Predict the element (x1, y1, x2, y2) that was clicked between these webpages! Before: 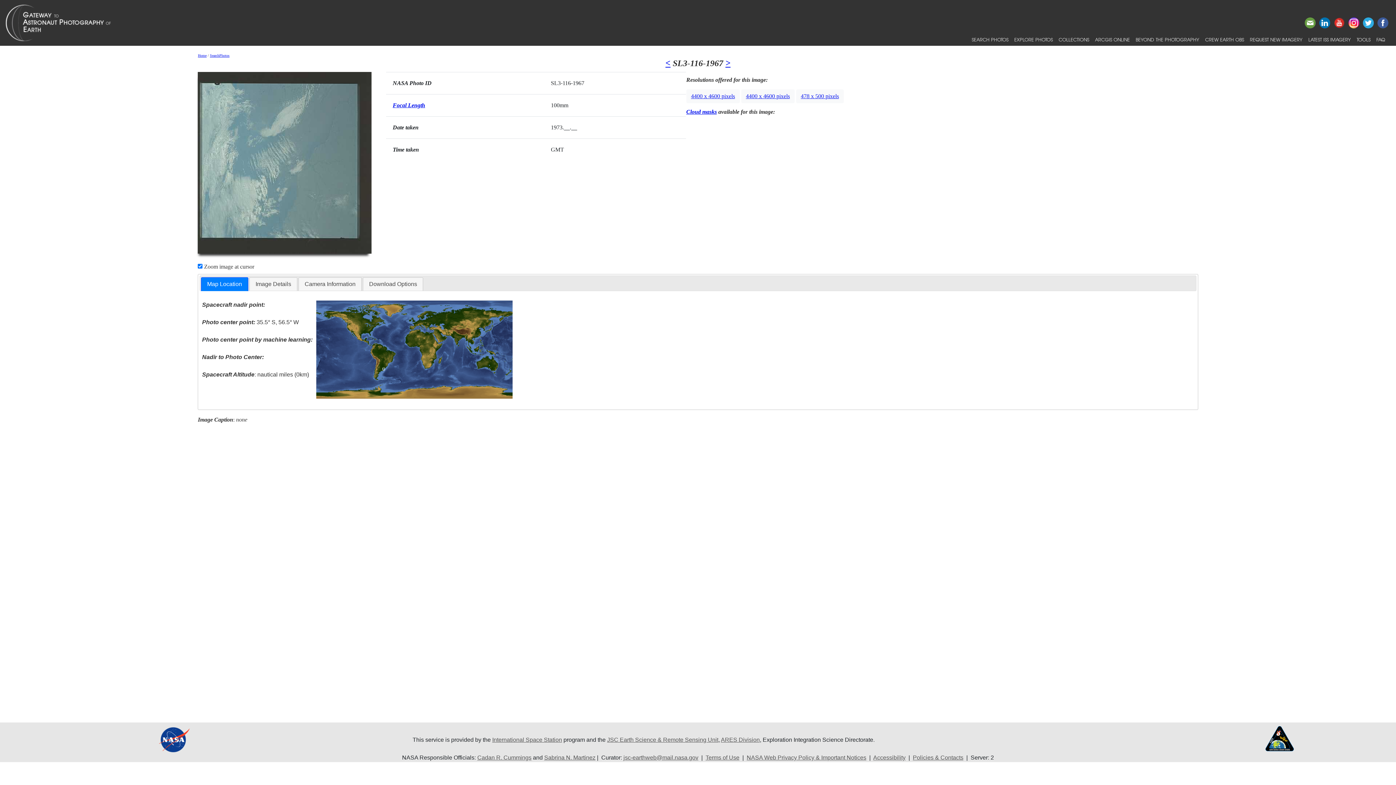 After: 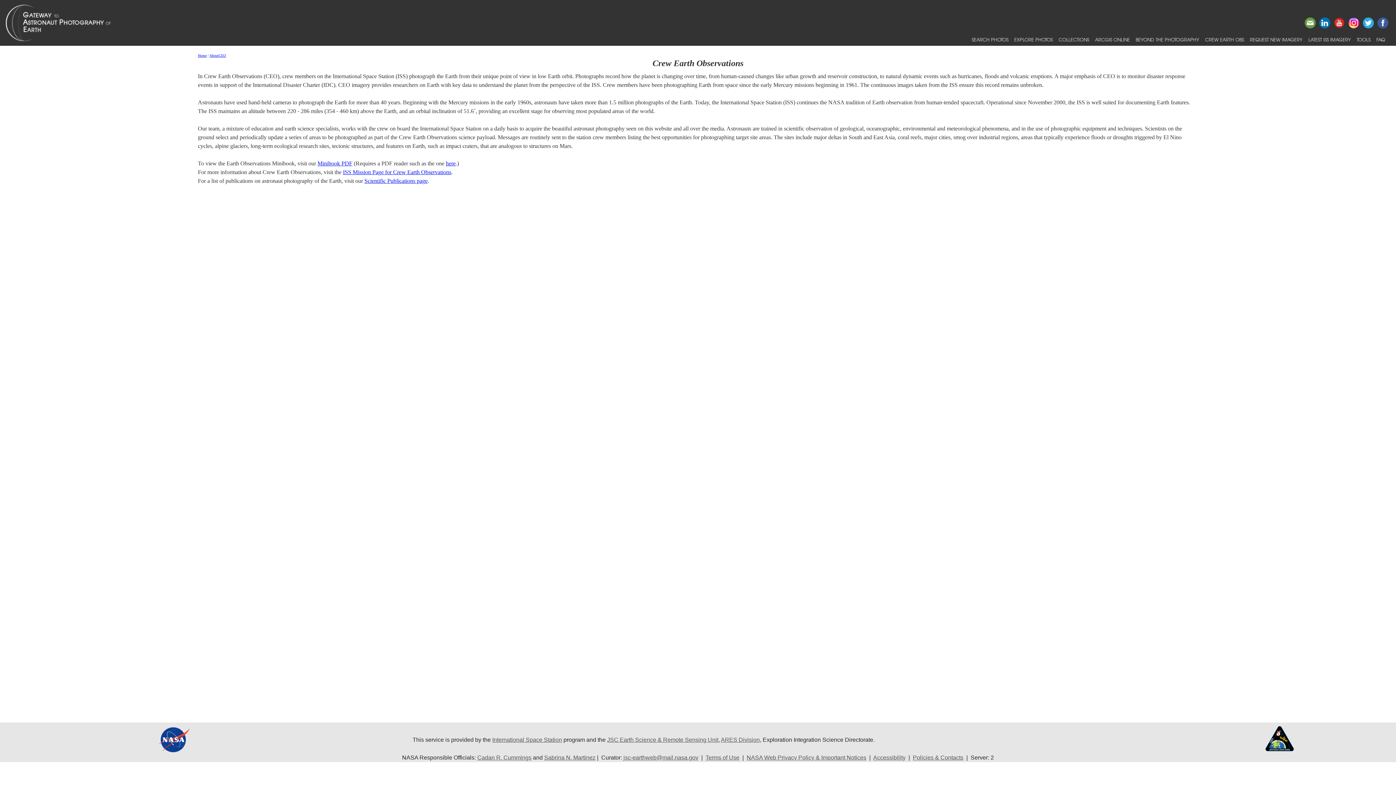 Action: label: CREW EARTH OBS bbox: (1202, 33, 1247, 45)